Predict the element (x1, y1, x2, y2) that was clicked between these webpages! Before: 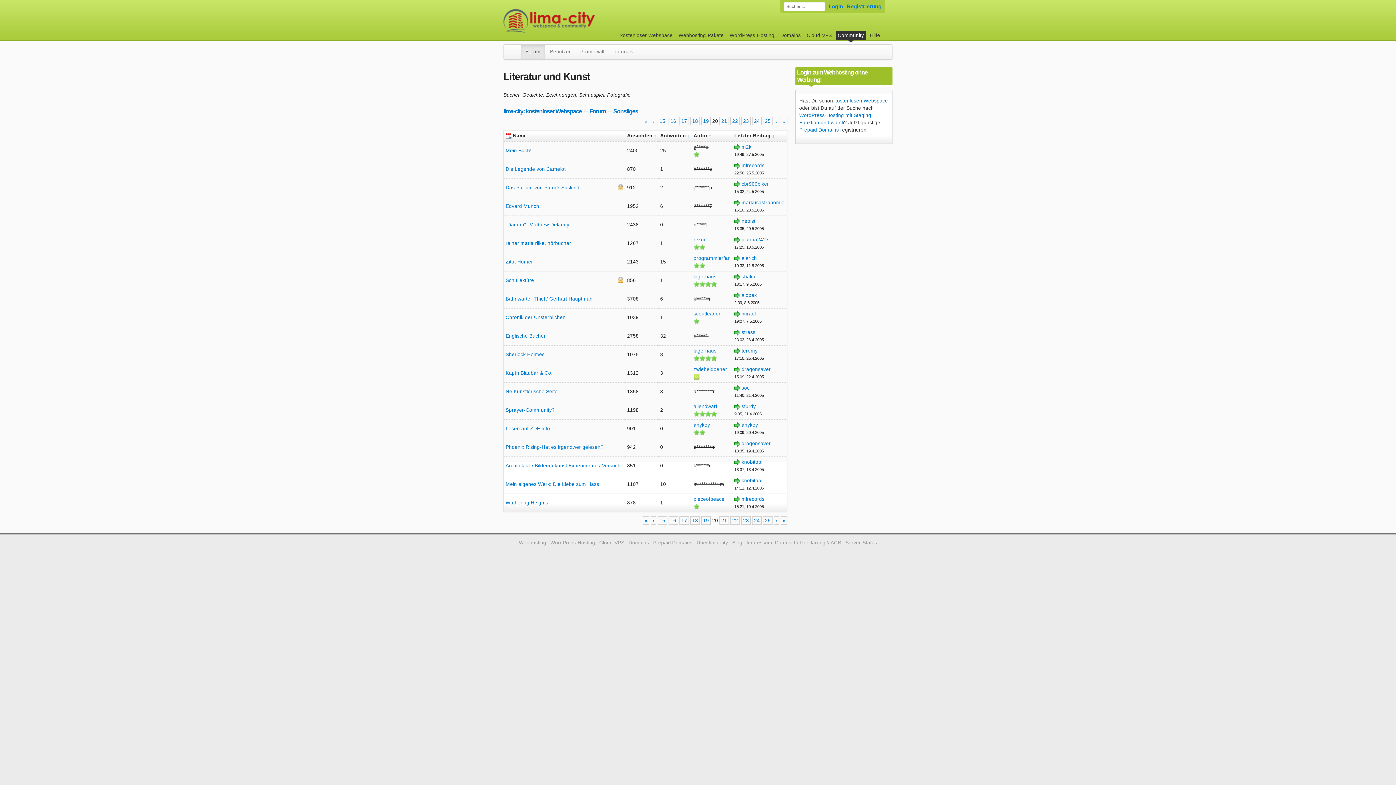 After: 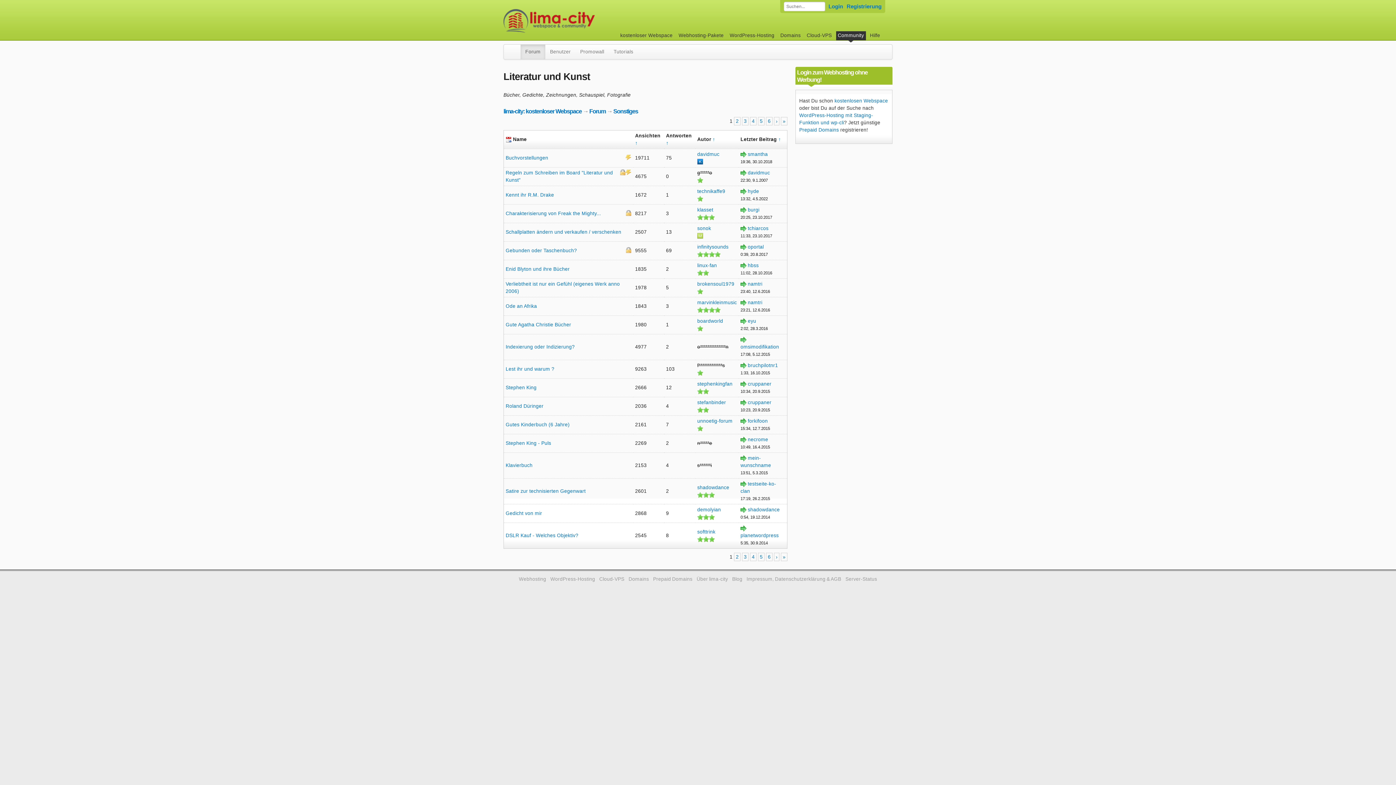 Action: bbox: (642, 516, 649, 525) label: «